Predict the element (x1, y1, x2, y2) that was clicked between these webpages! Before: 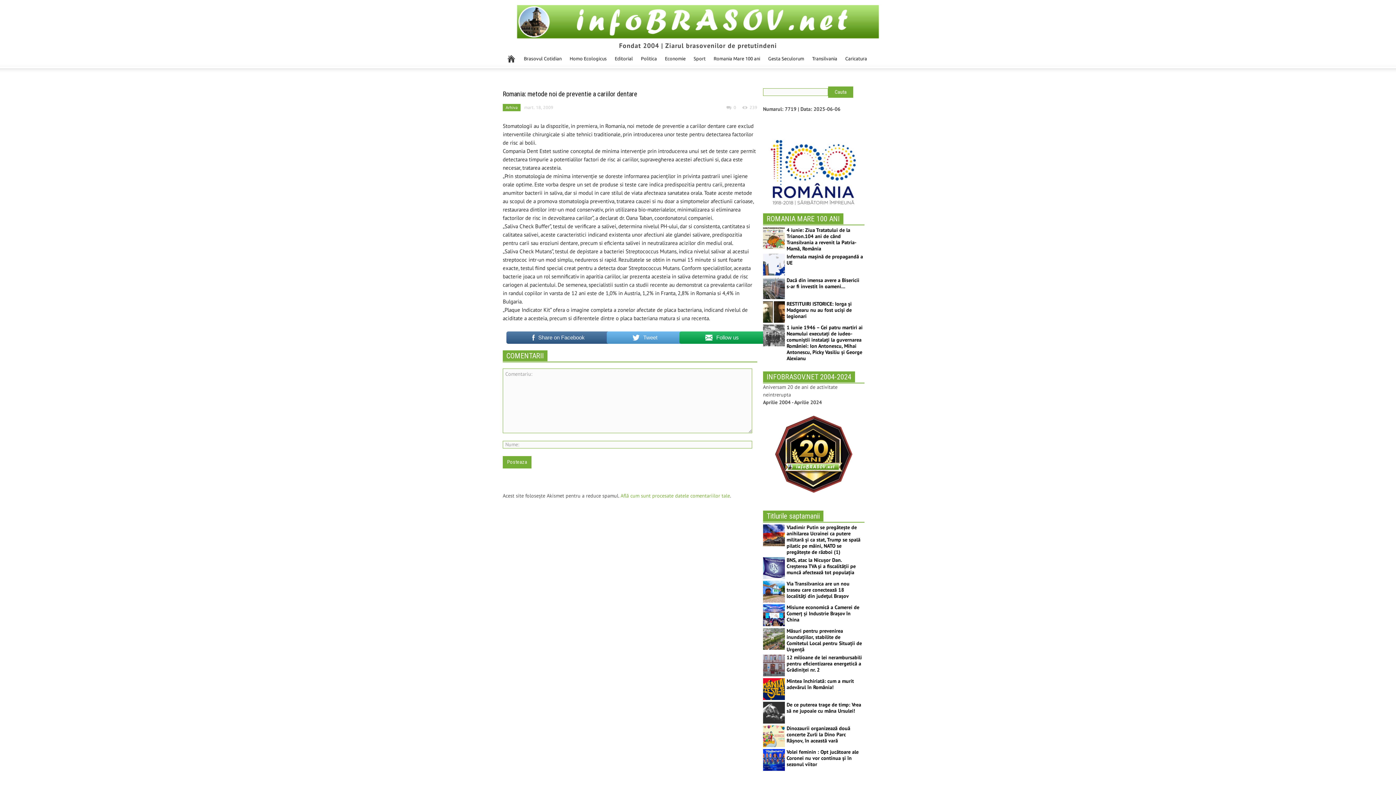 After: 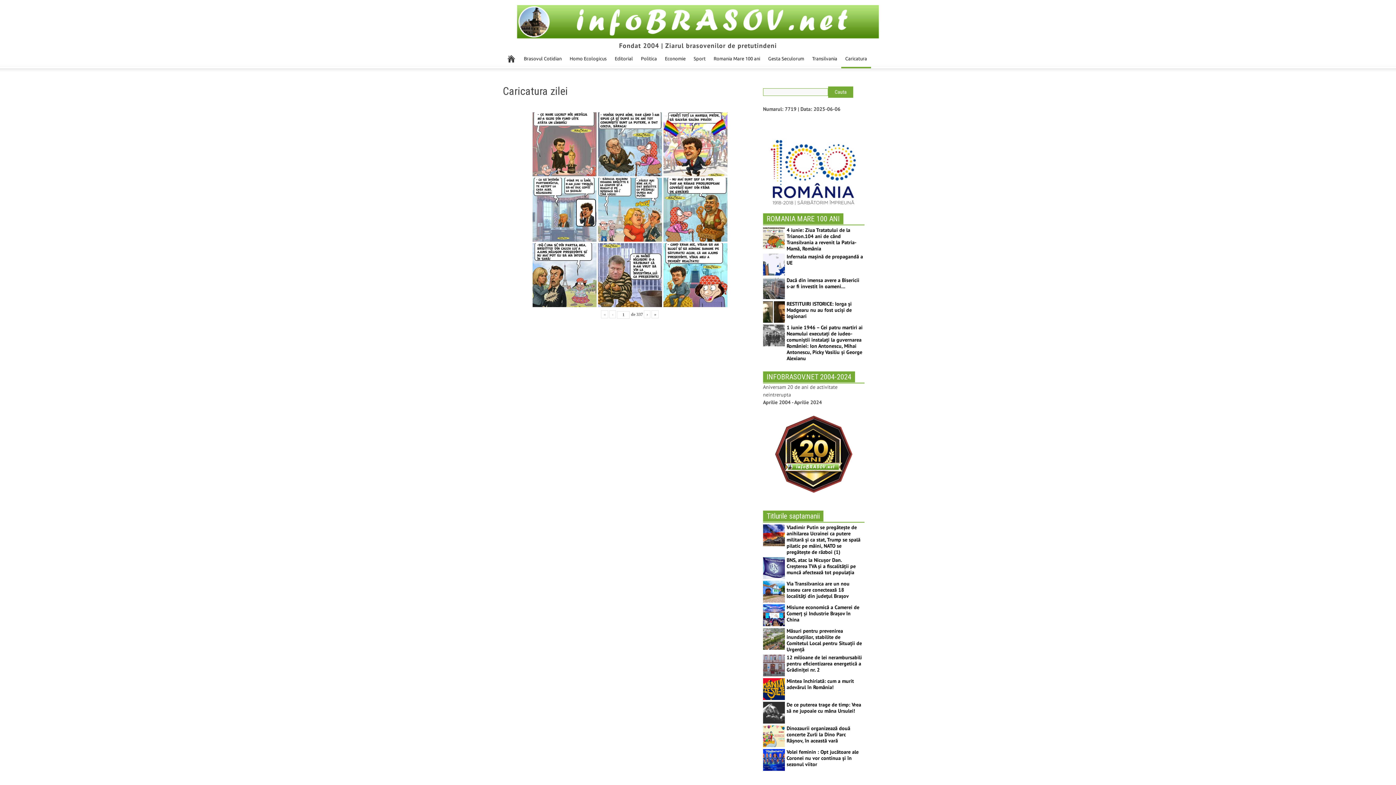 Action: label: Caricatura bbox: (841, 49, 871, 68)